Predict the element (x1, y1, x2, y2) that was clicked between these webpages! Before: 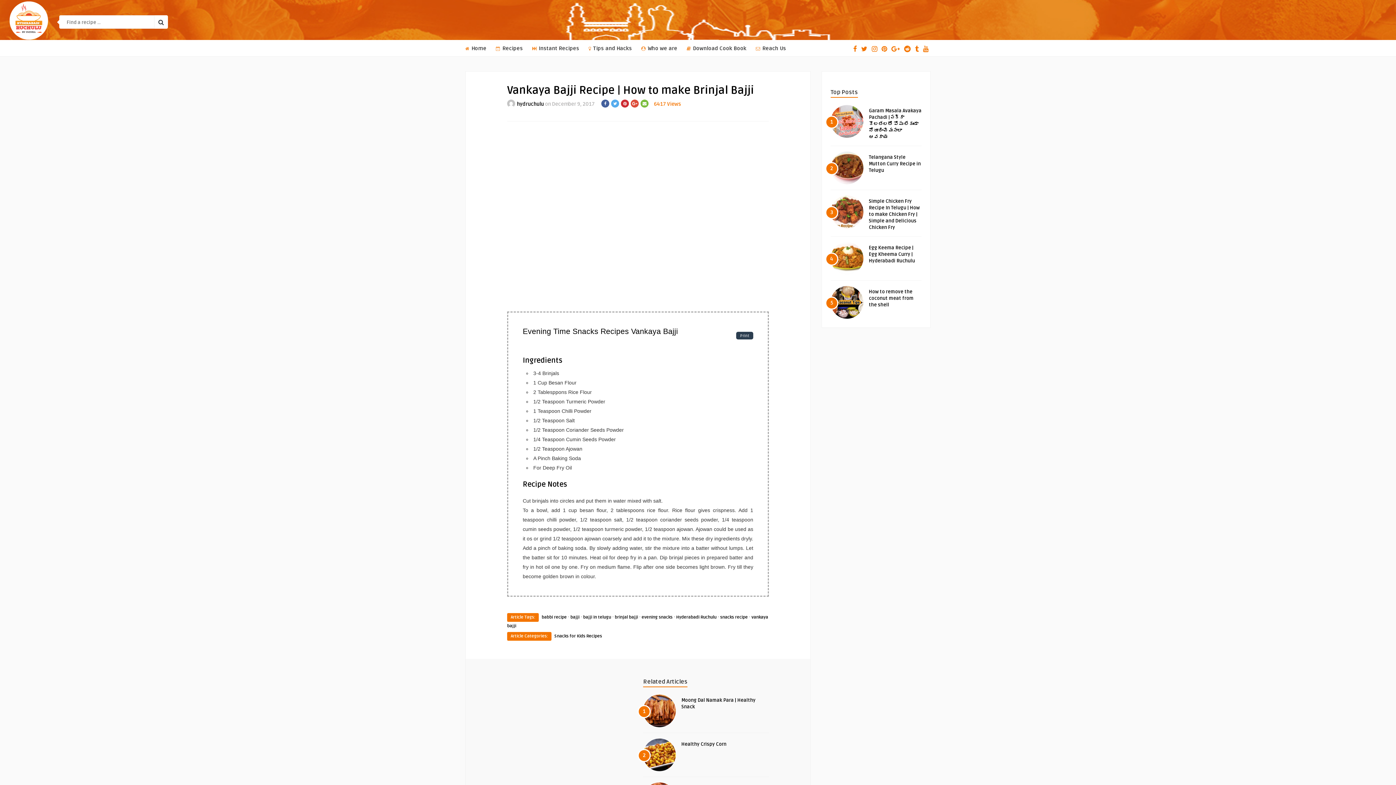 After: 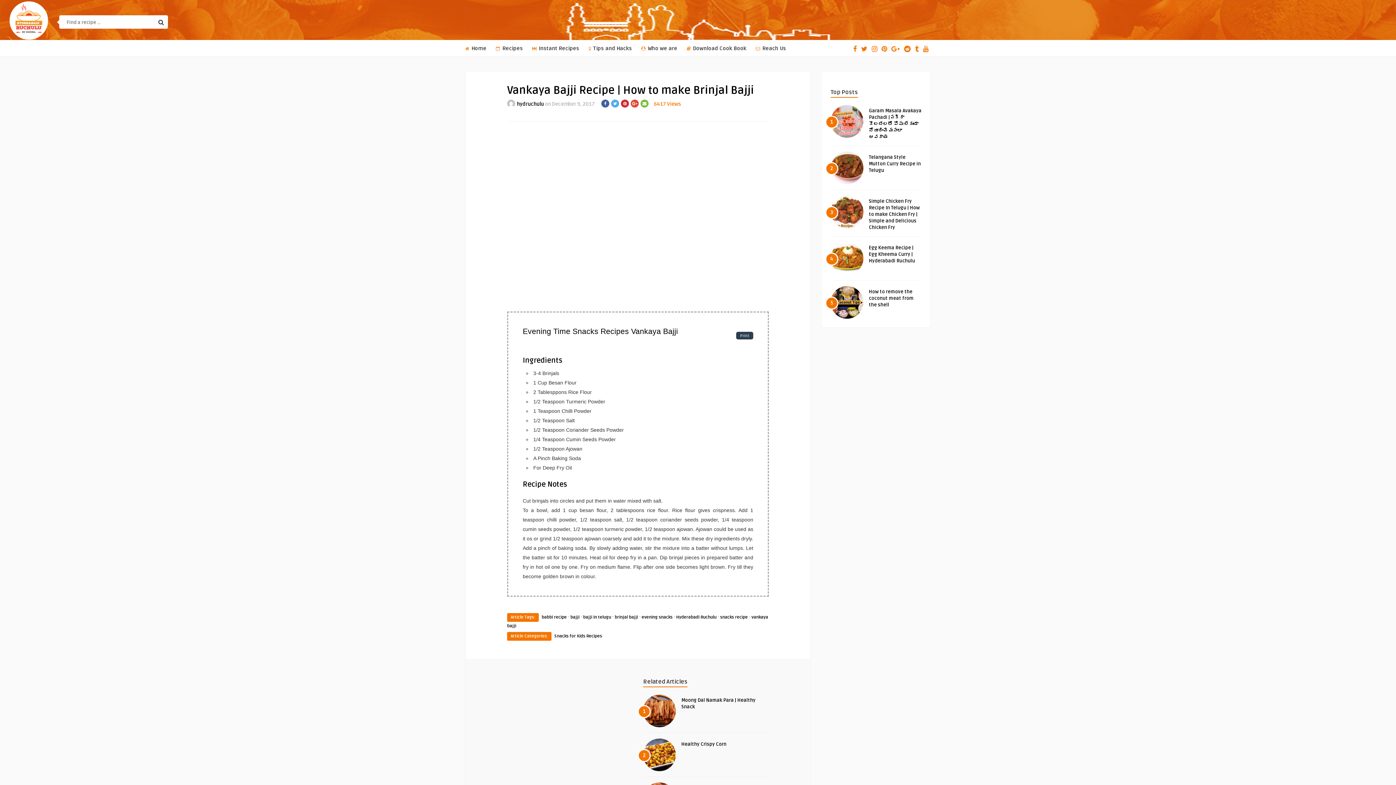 Action: bbox: (611, 99, 619, 107)